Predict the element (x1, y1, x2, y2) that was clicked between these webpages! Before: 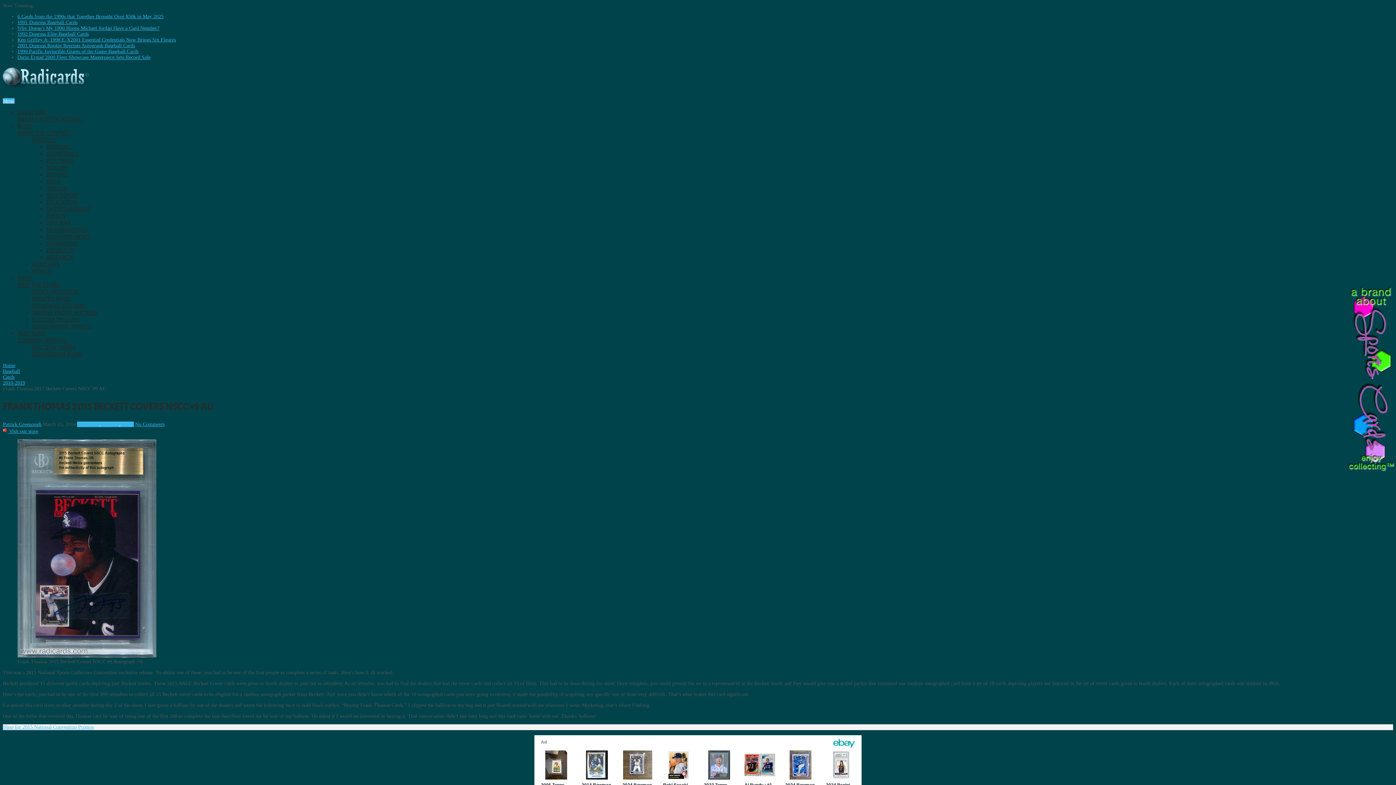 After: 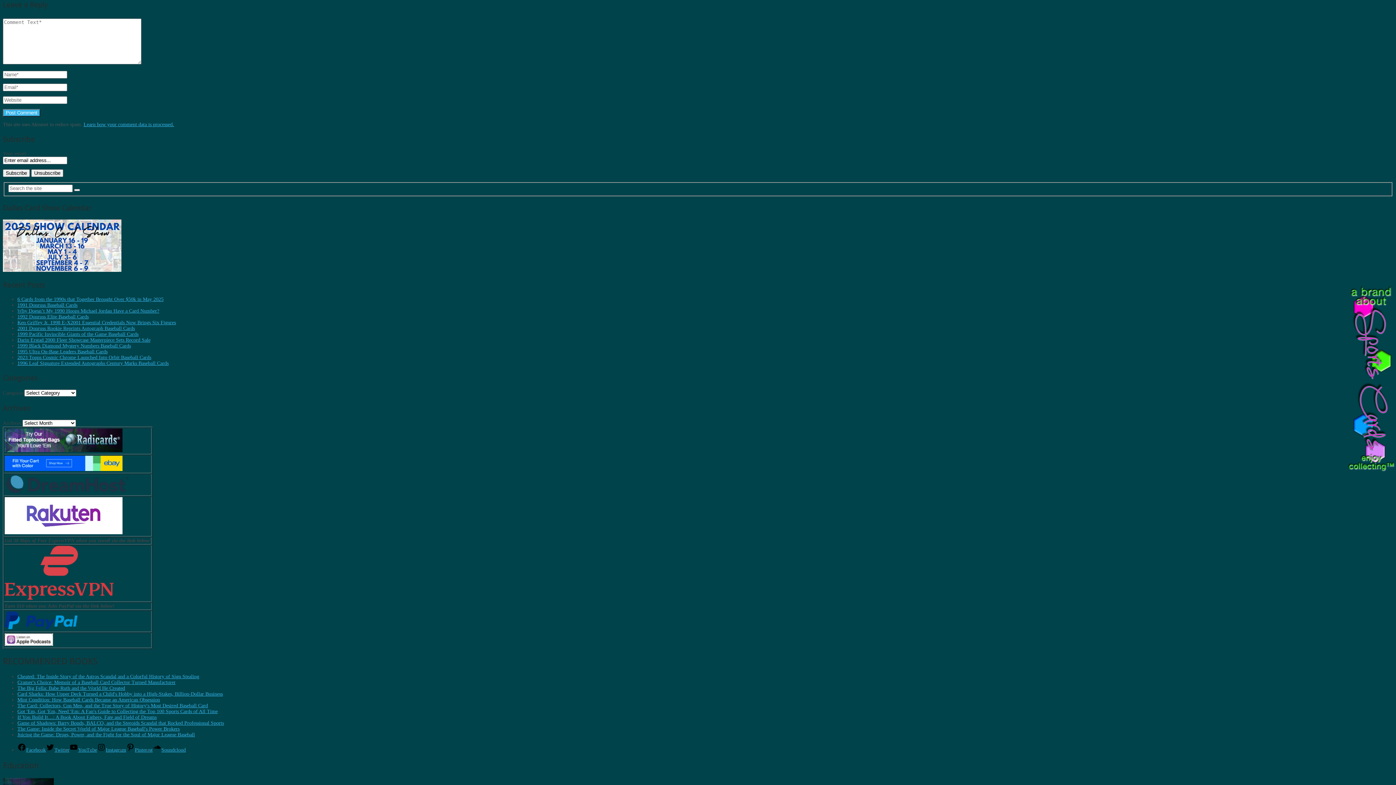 Action: bbox: (135, 421, 164, 427) label: No Comments